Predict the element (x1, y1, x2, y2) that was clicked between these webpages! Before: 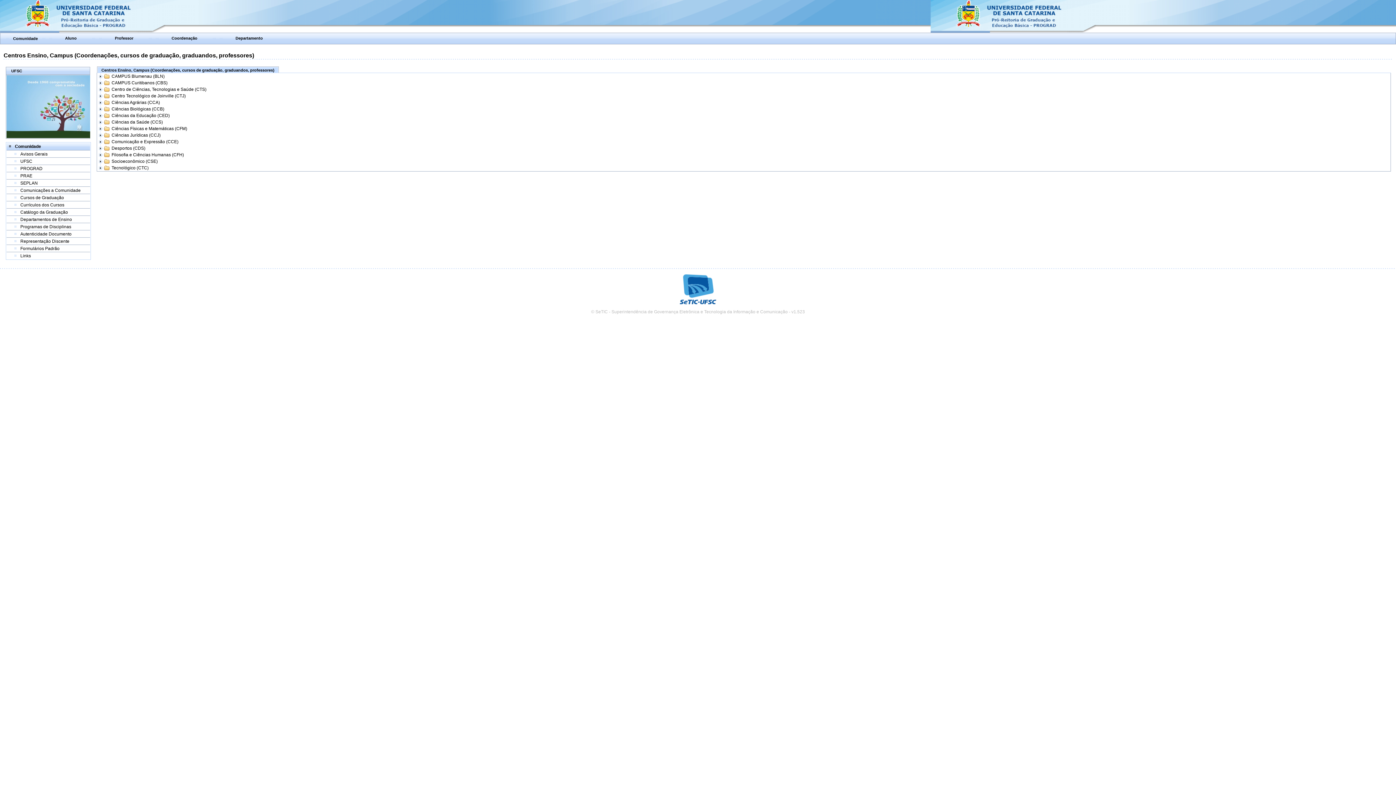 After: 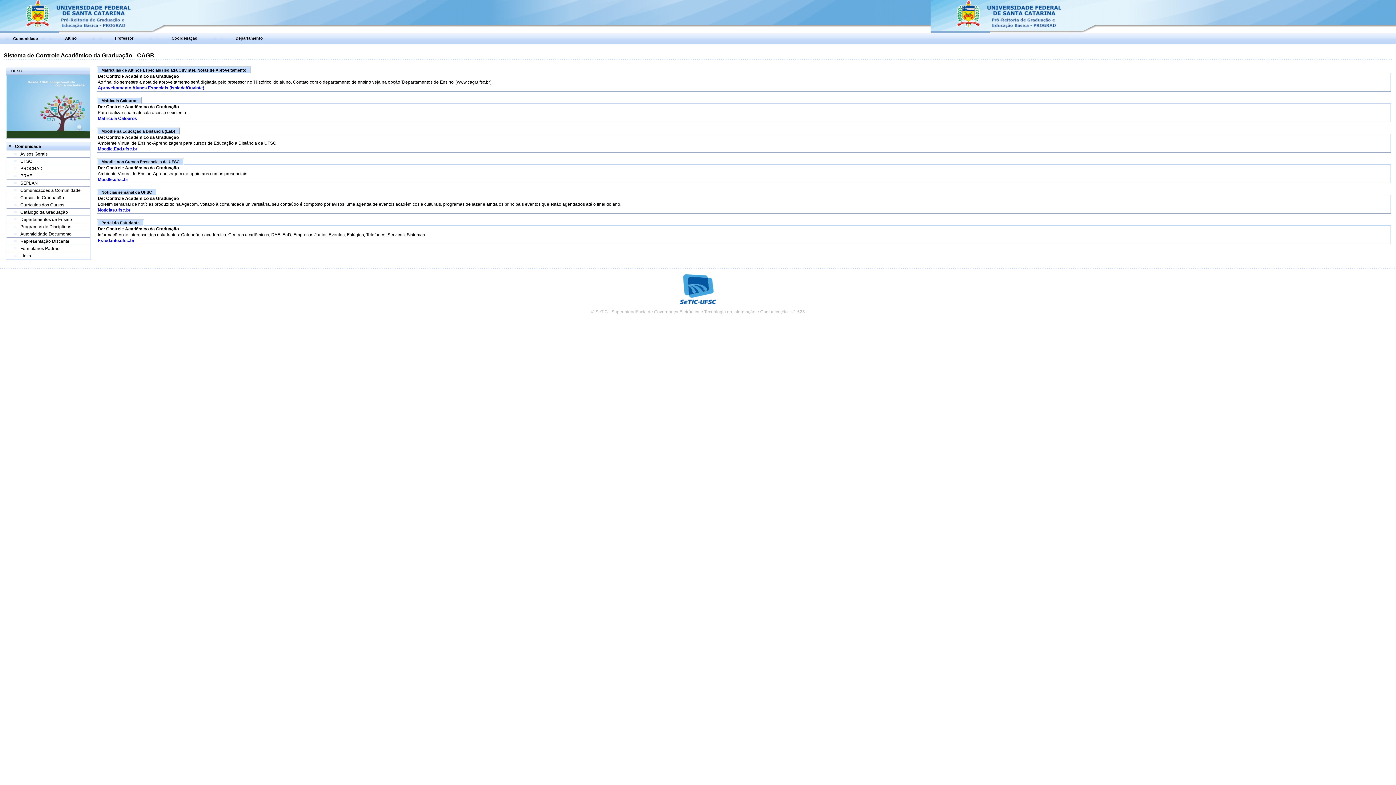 Action: label: Comunidade bbox: (13, 36, 37, 40)